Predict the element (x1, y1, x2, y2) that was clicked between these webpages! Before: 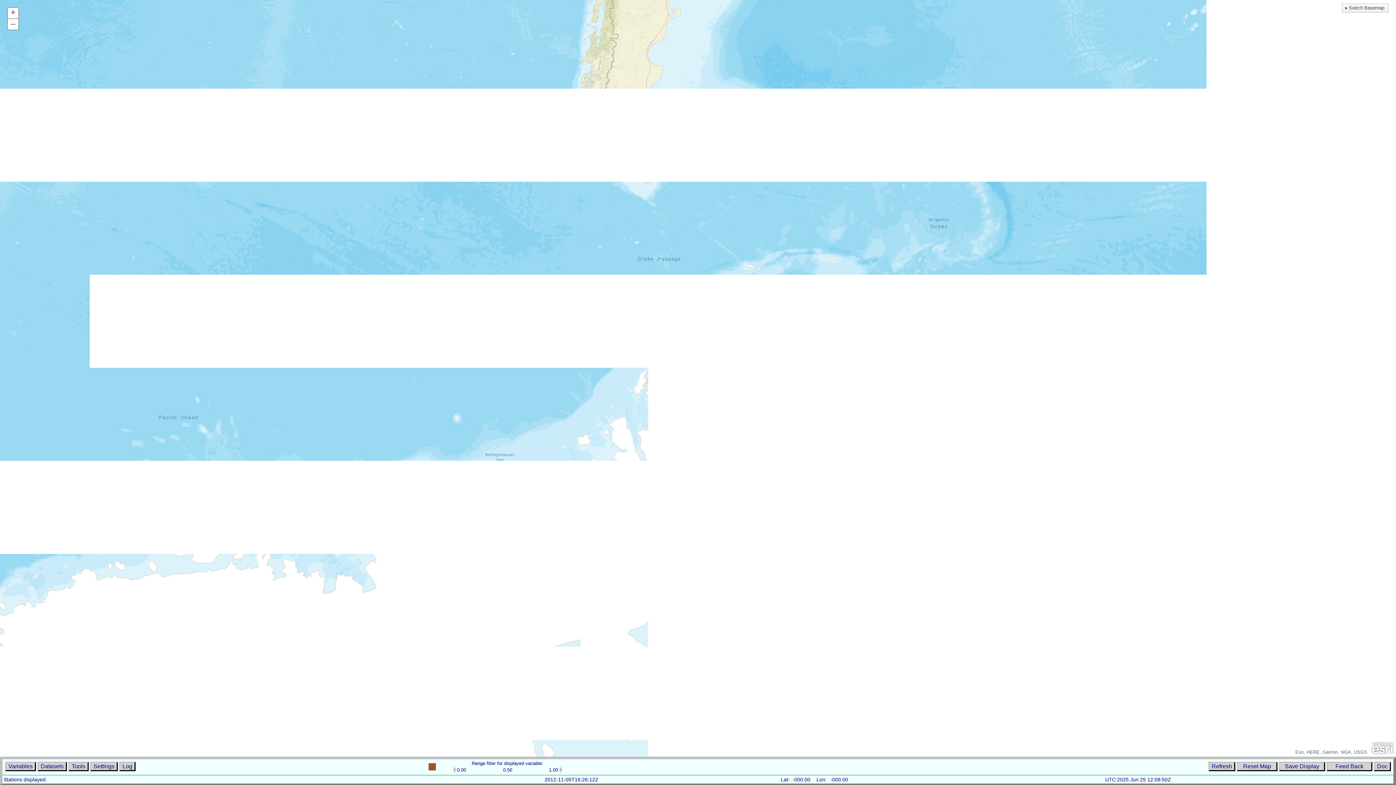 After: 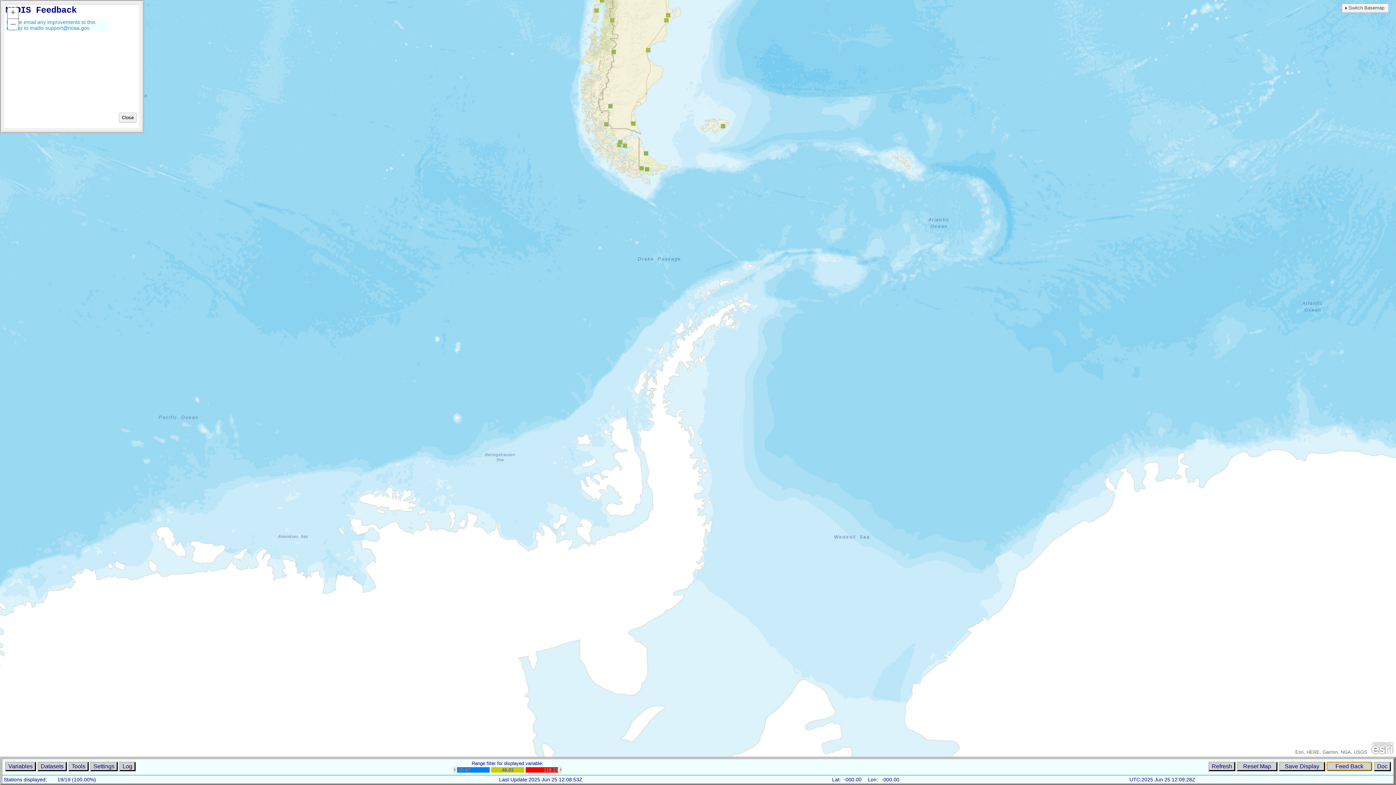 Action: label: Feed Back bbox: (1326, 762, 1372, 771)